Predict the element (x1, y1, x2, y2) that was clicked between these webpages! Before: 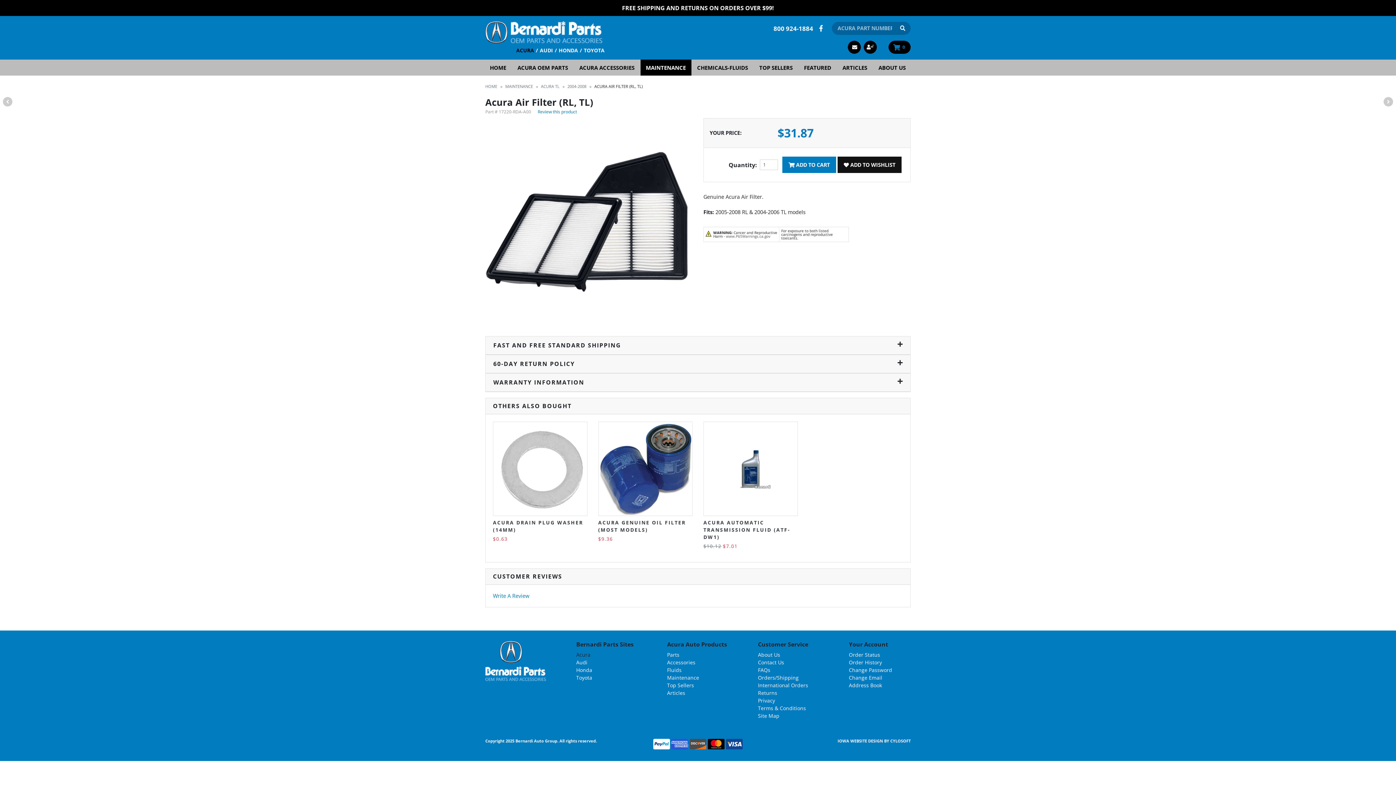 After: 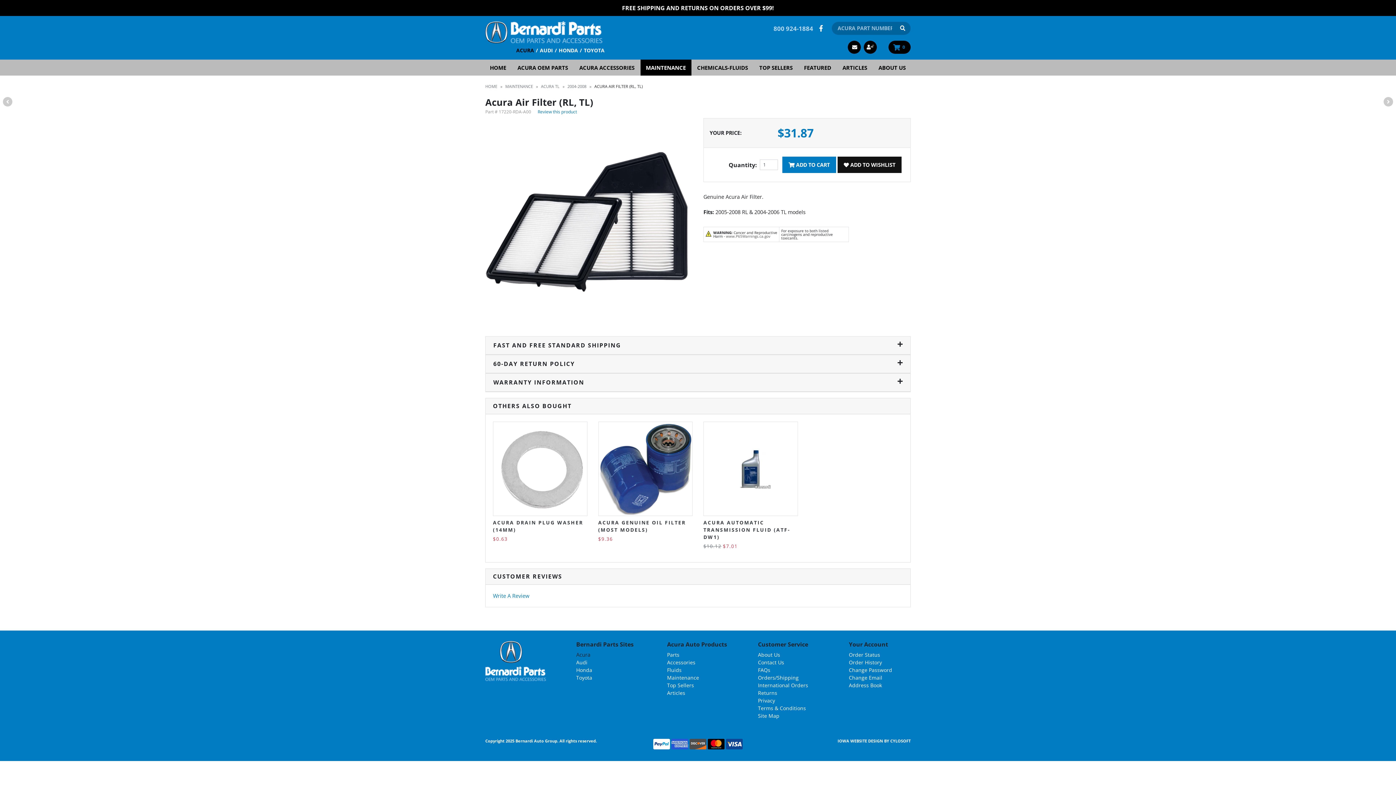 Action: bbox: (777, 24, 817, 32) label: 800 924-1884